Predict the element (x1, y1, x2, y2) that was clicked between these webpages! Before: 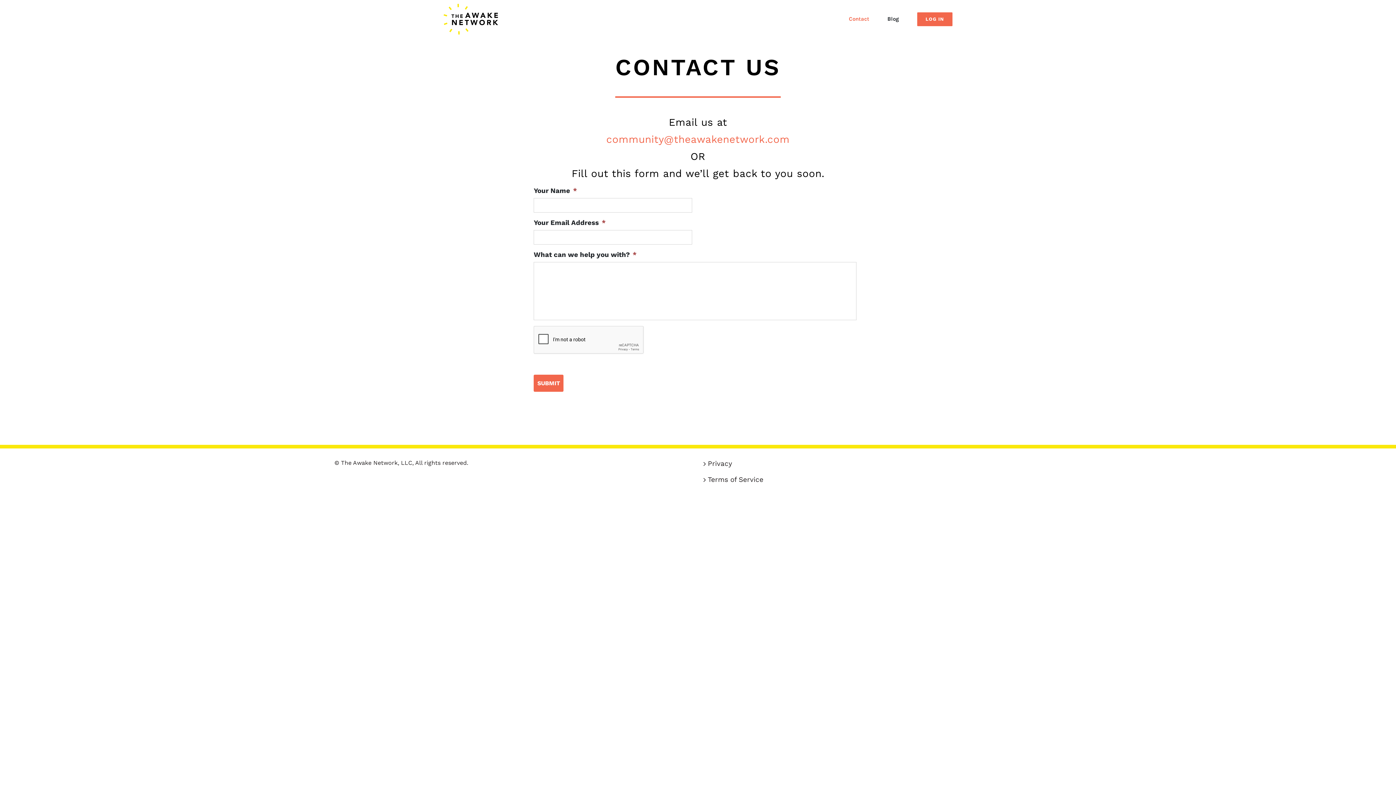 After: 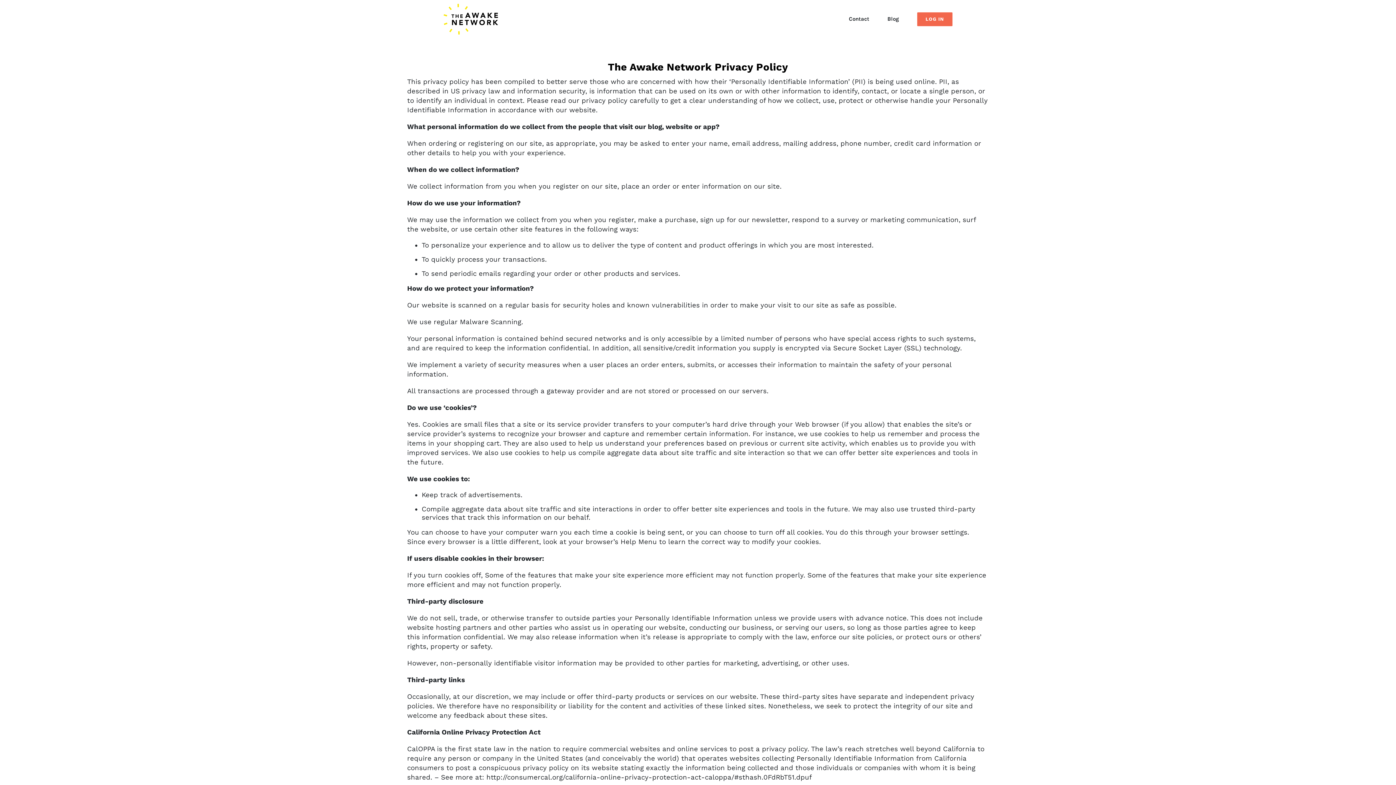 Action: bbox: (708, 459, 1058, 468) label: Privacy